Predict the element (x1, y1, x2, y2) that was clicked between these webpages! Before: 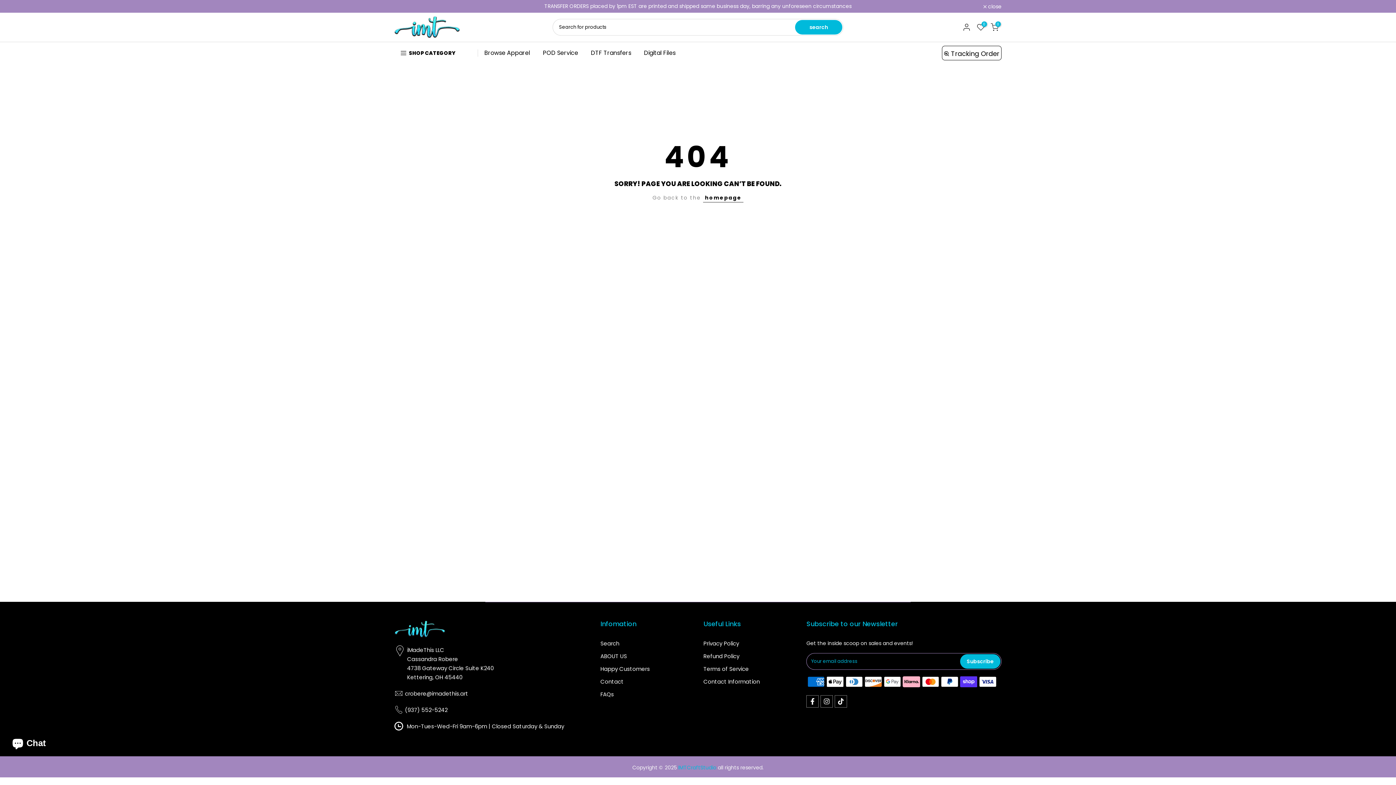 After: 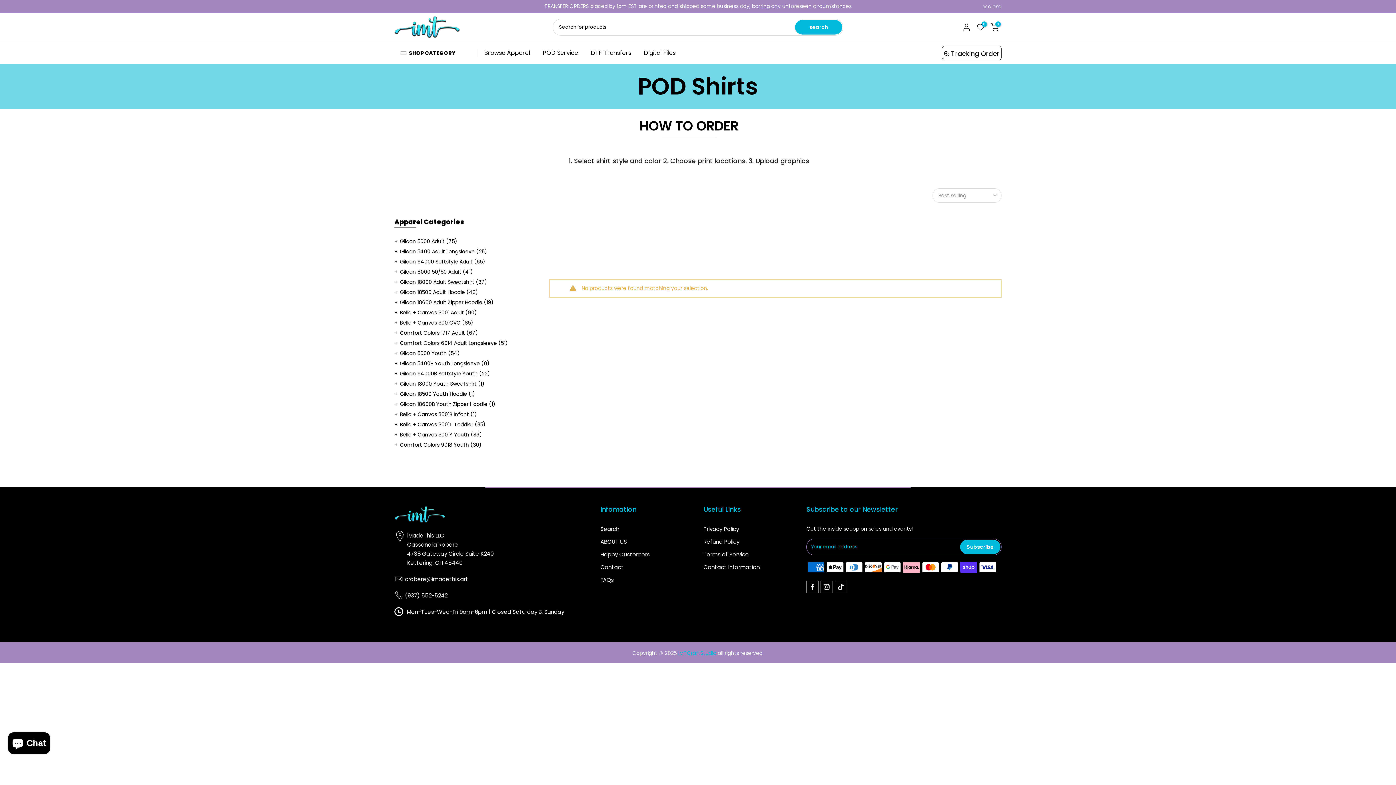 Action: bbox: (536, 48, 584, 57) label: POD Service